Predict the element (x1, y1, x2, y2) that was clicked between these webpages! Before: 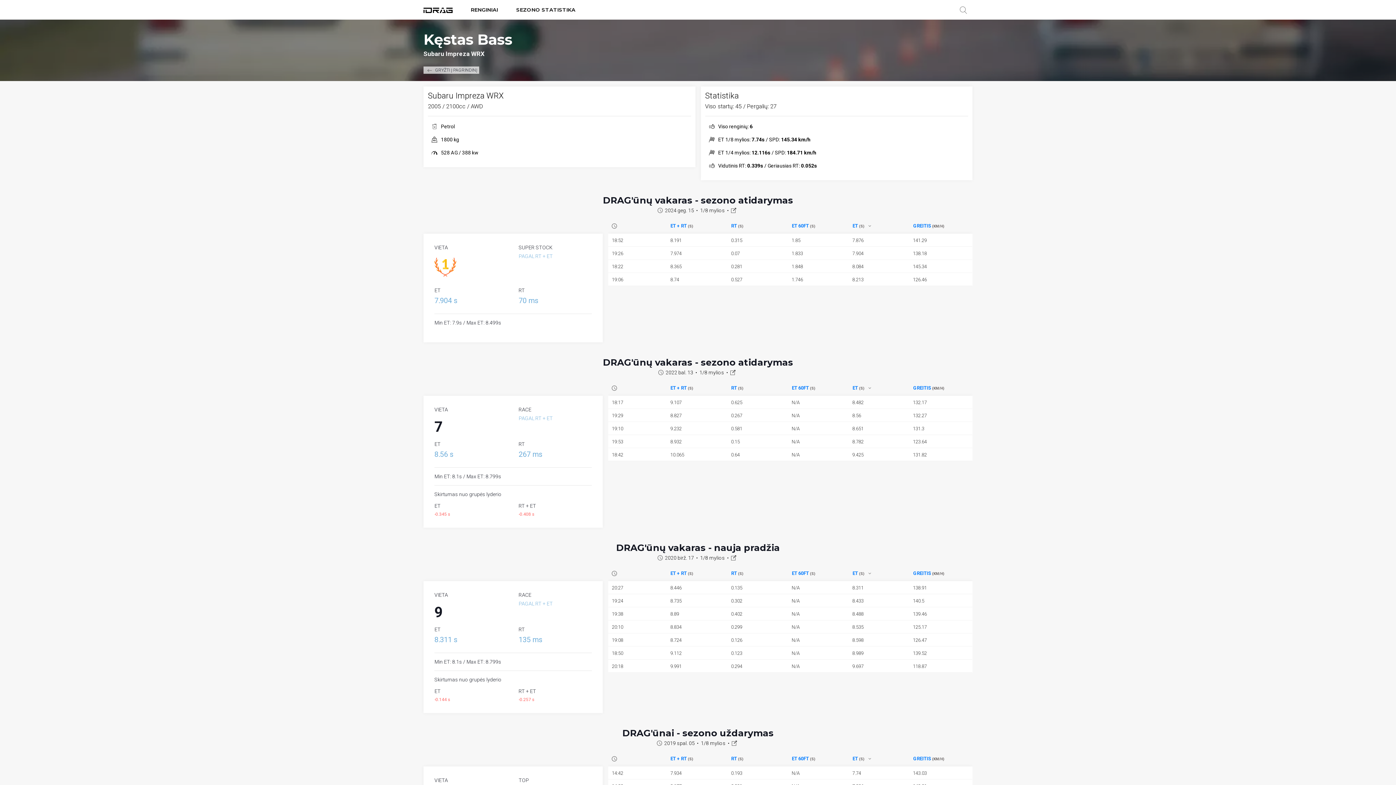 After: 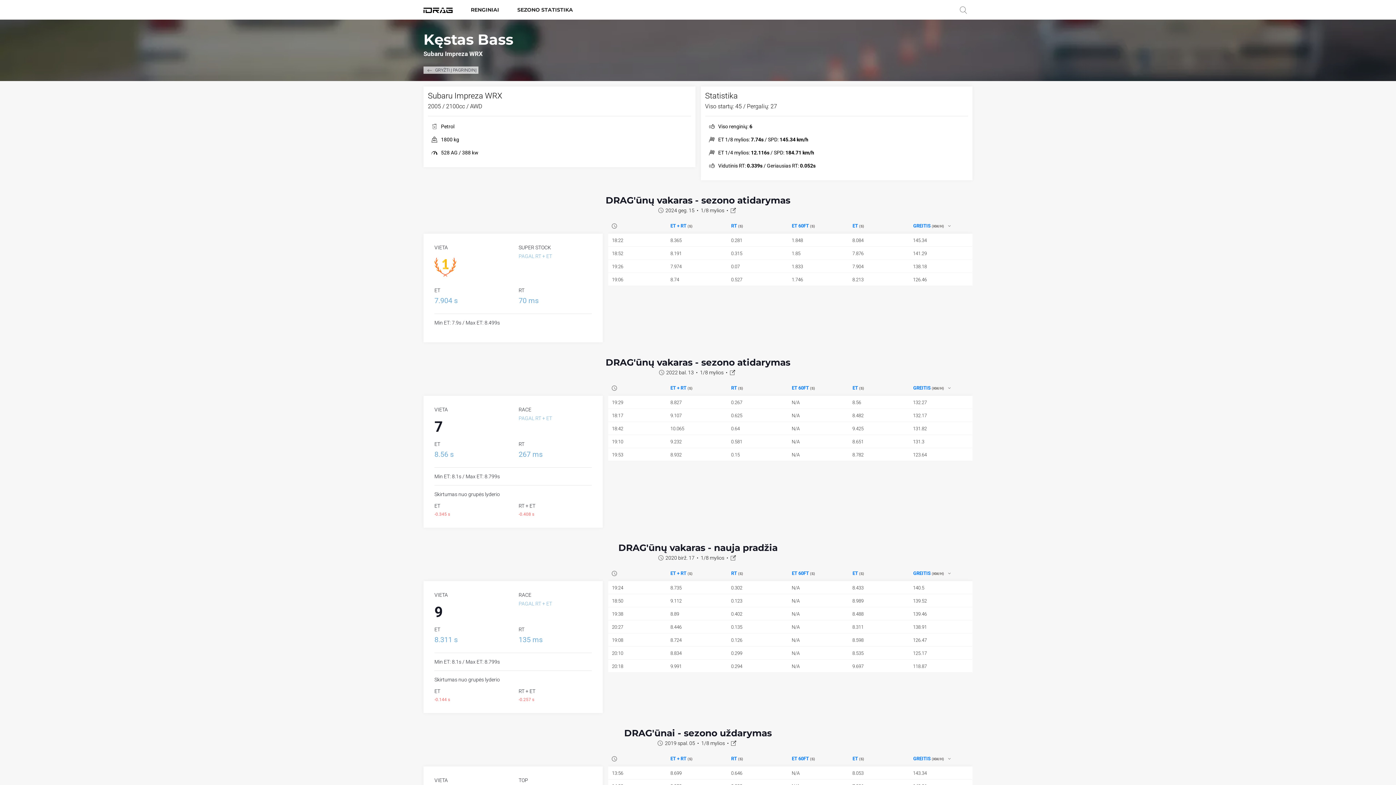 Action: label: GREITIS bbox: (913, 223, 931, 228)